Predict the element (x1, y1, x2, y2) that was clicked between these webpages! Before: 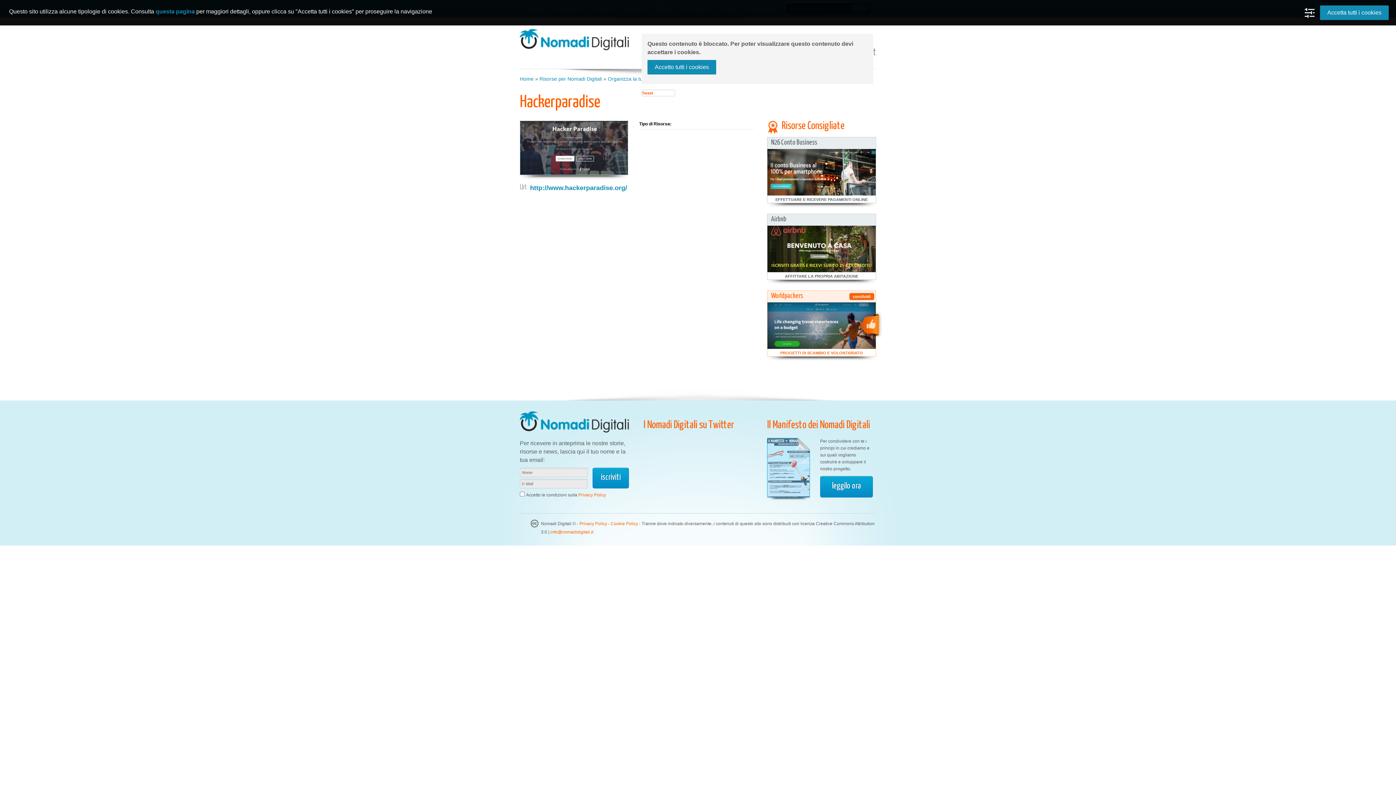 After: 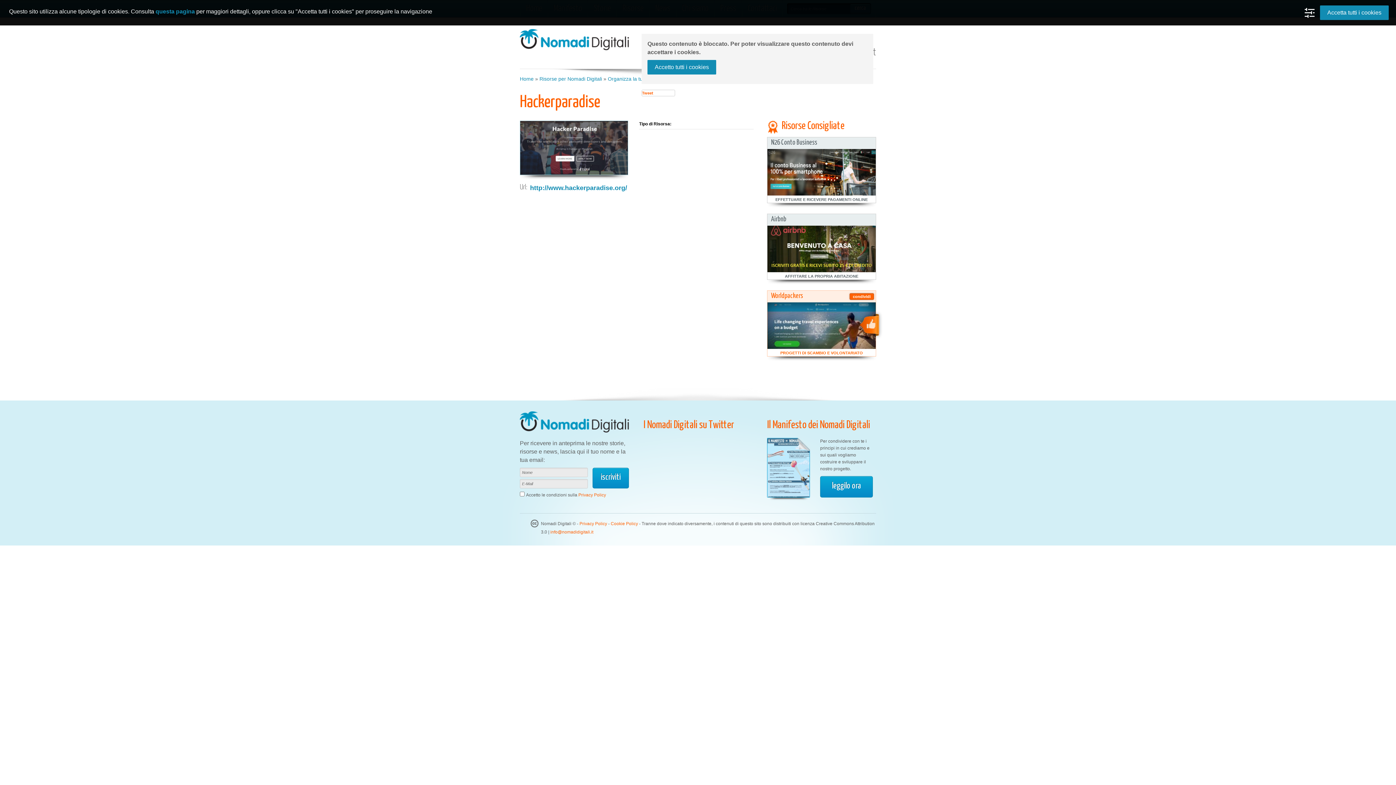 Action: bbox: (767, 225, 876, 279)